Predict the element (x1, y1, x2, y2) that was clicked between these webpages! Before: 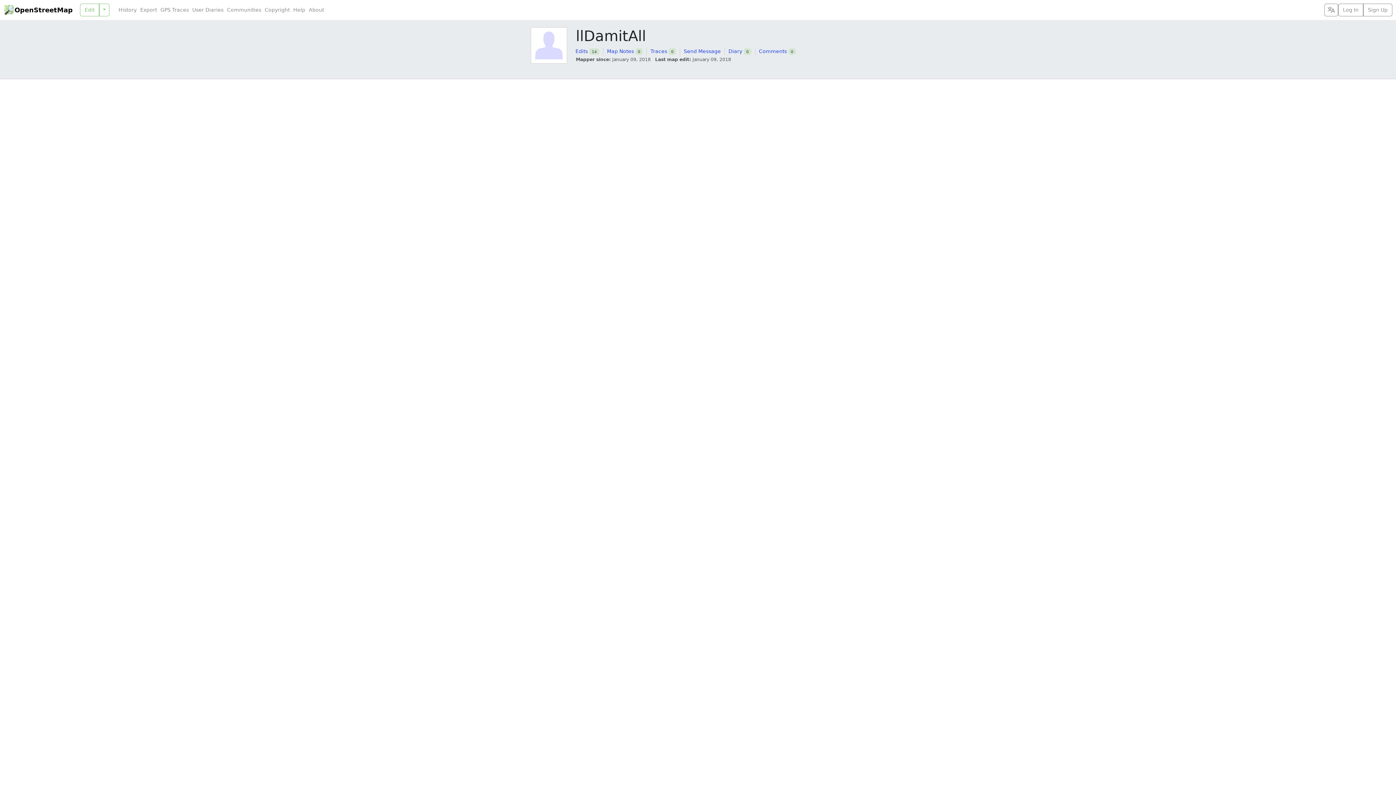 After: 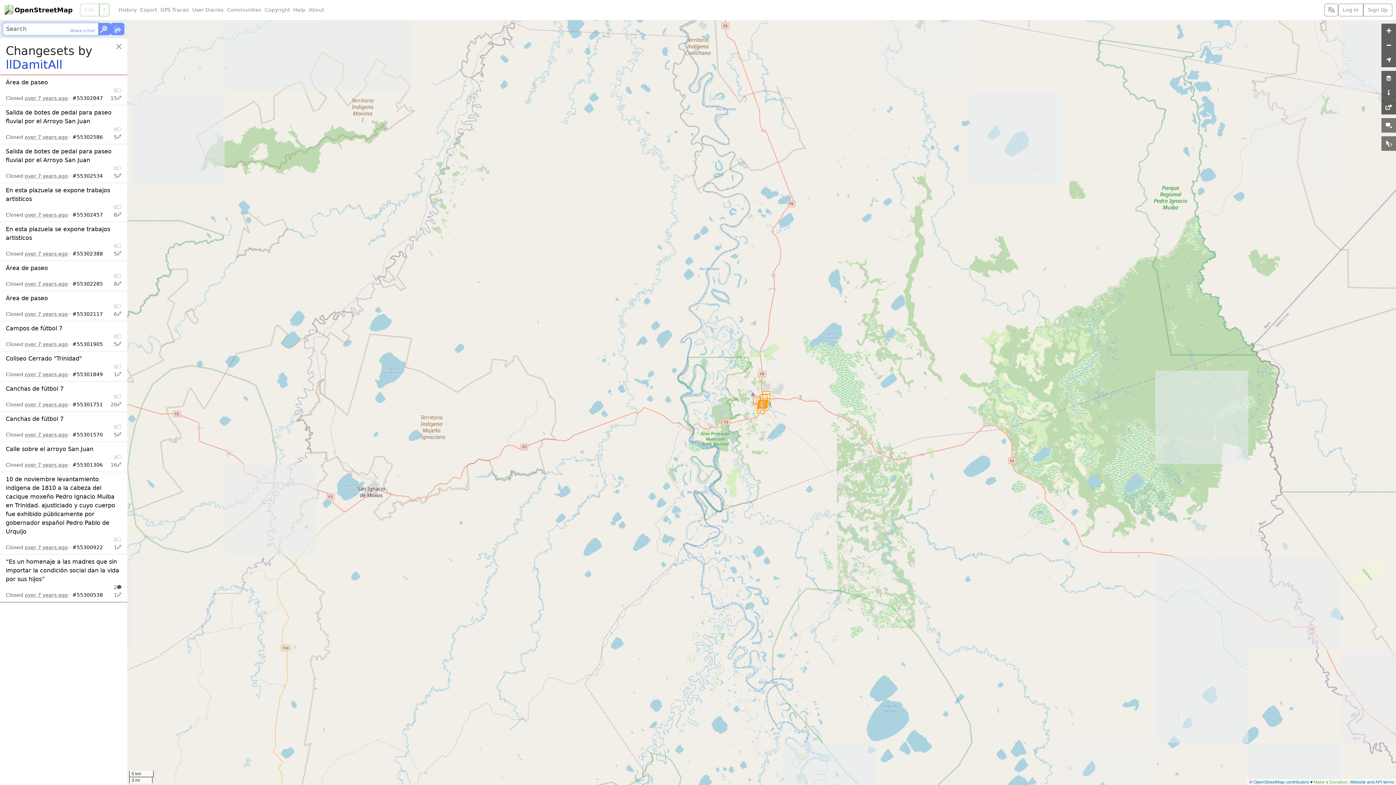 Action: bbox: (575, 48, 588, 54) label: Edits